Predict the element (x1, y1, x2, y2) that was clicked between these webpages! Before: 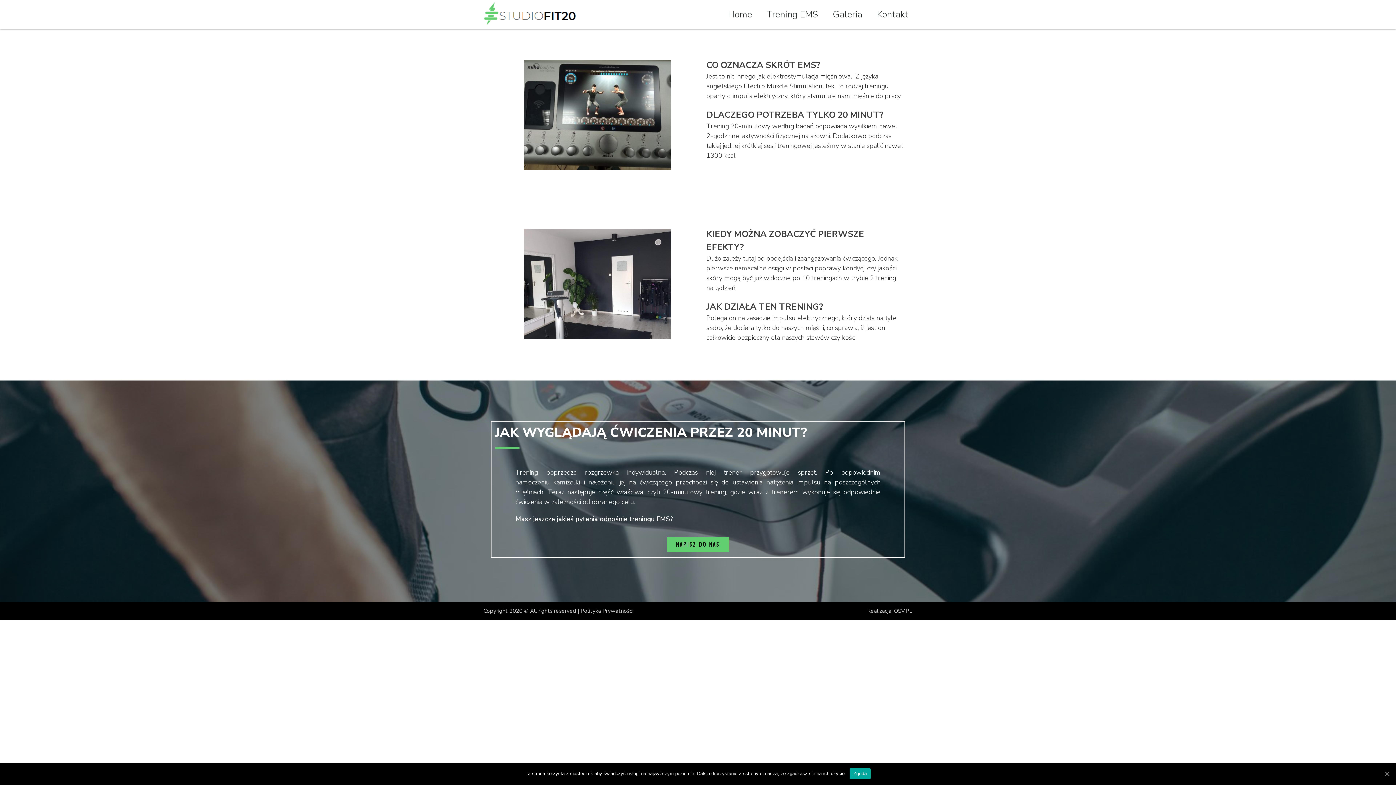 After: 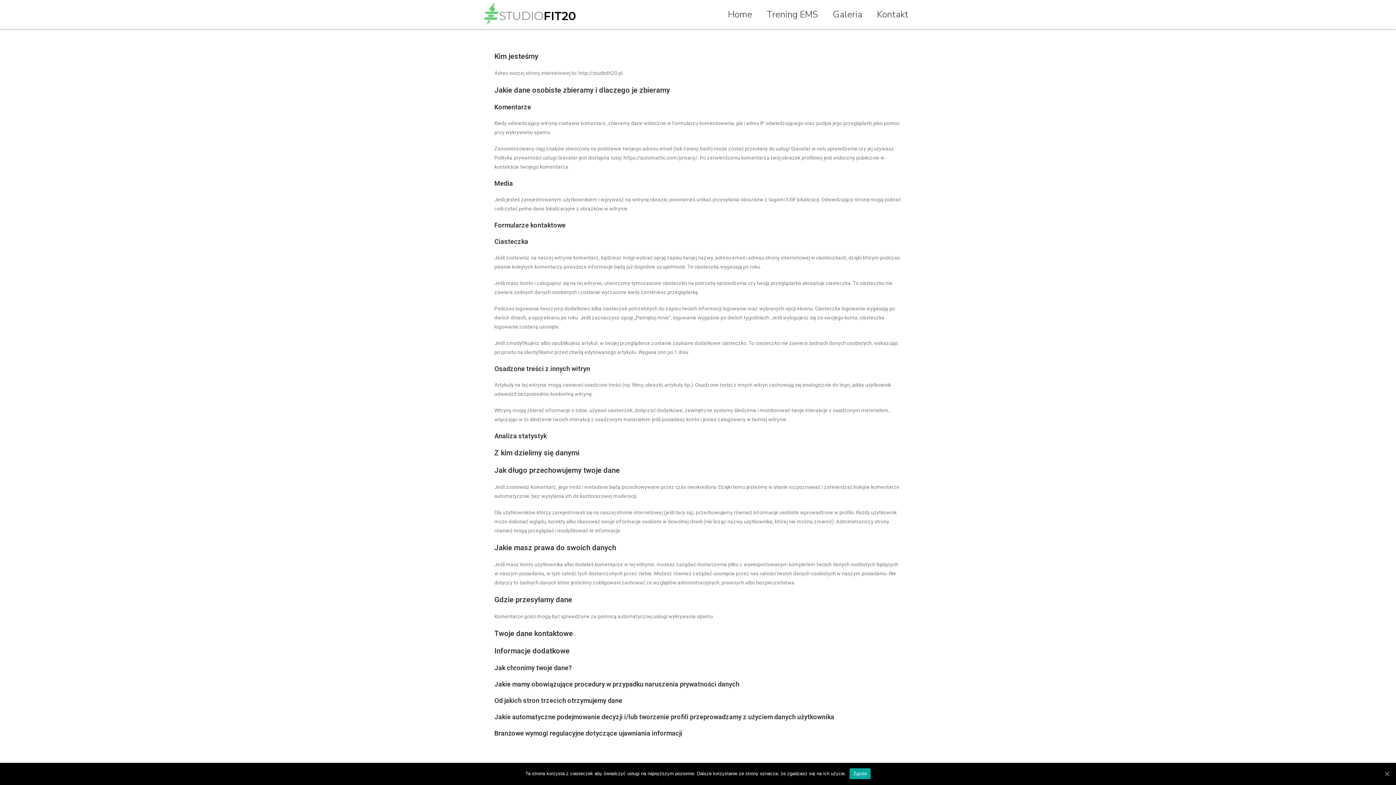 Action: label: Polityka Prywatności bbox: (580, 607, 633, 614)